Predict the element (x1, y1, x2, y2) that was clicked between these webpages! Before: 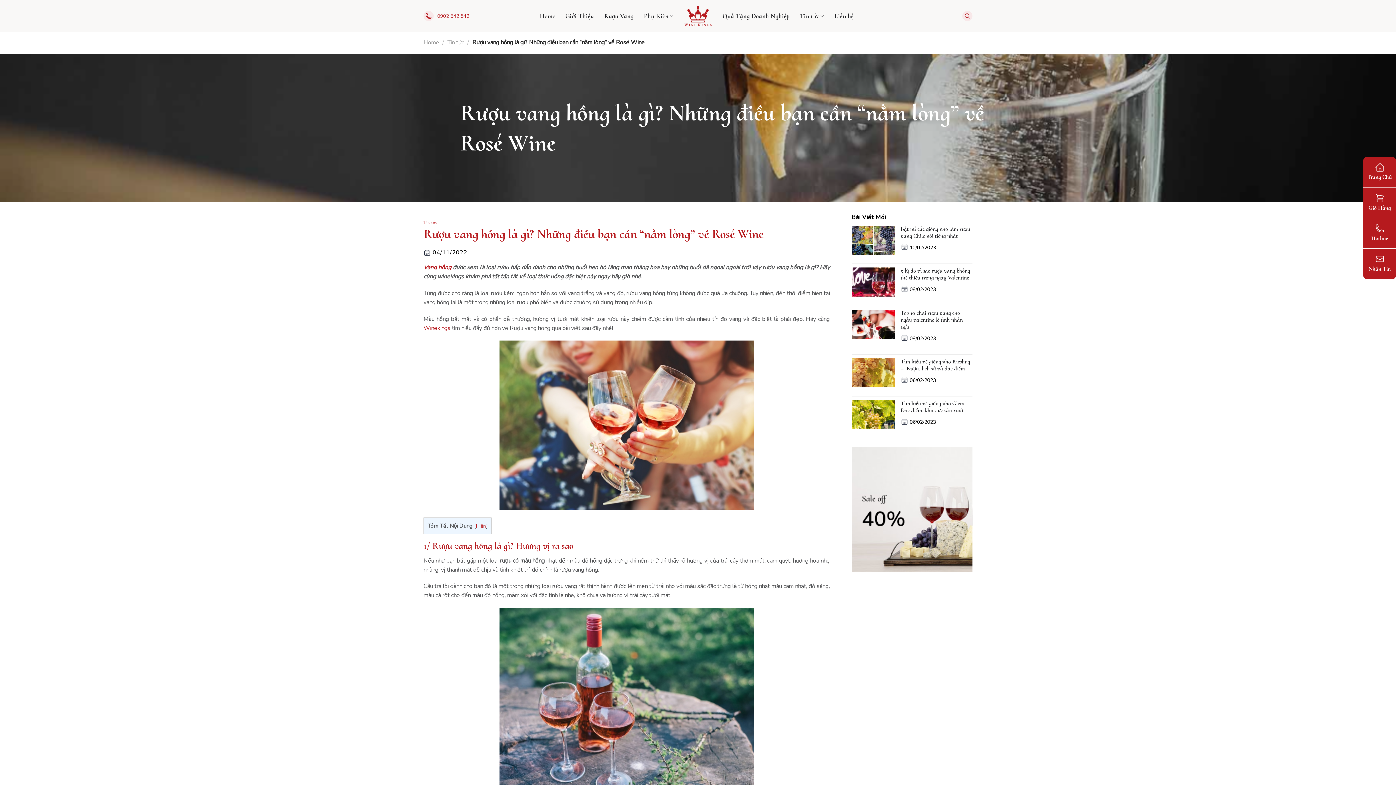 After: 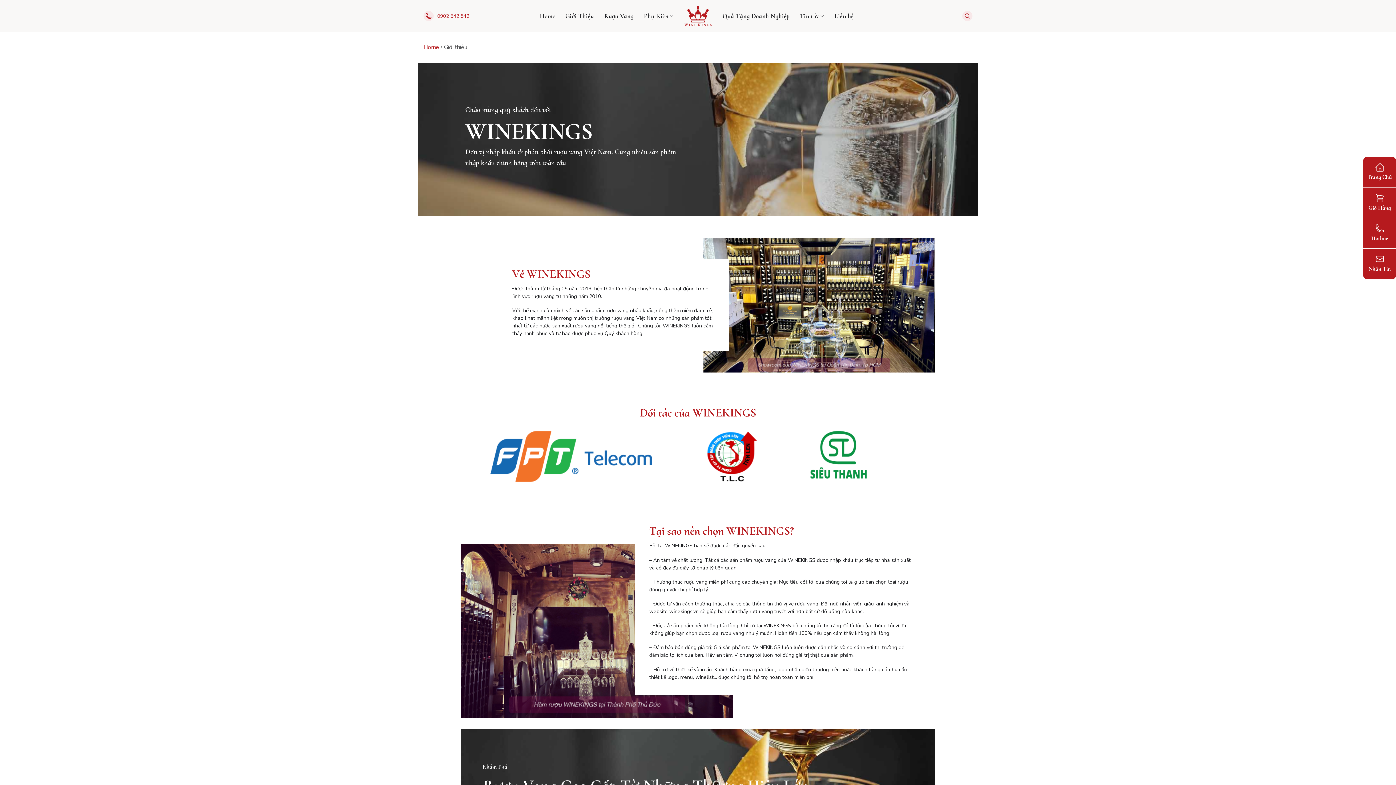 Action: label: Giới Thiệu bbox: (565, 5, 594, 26)